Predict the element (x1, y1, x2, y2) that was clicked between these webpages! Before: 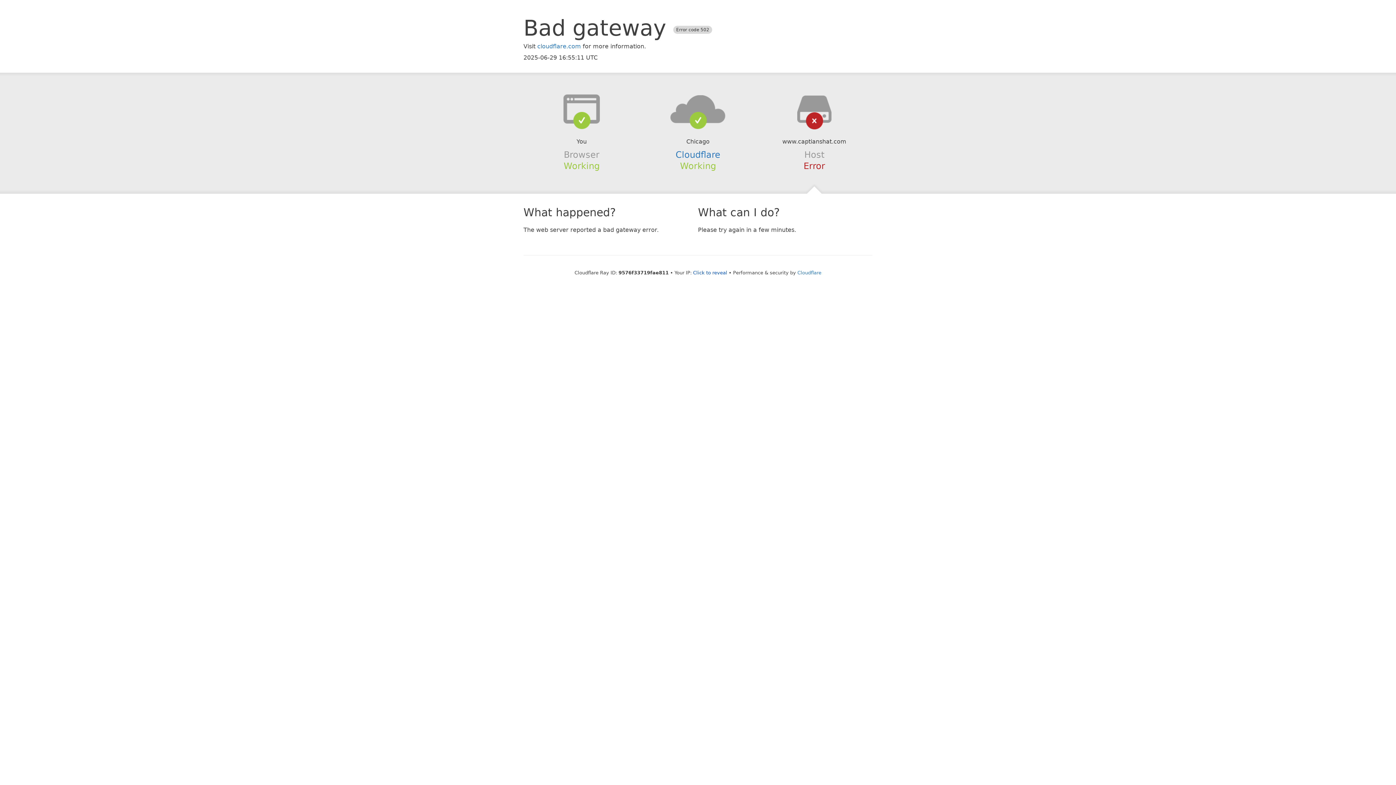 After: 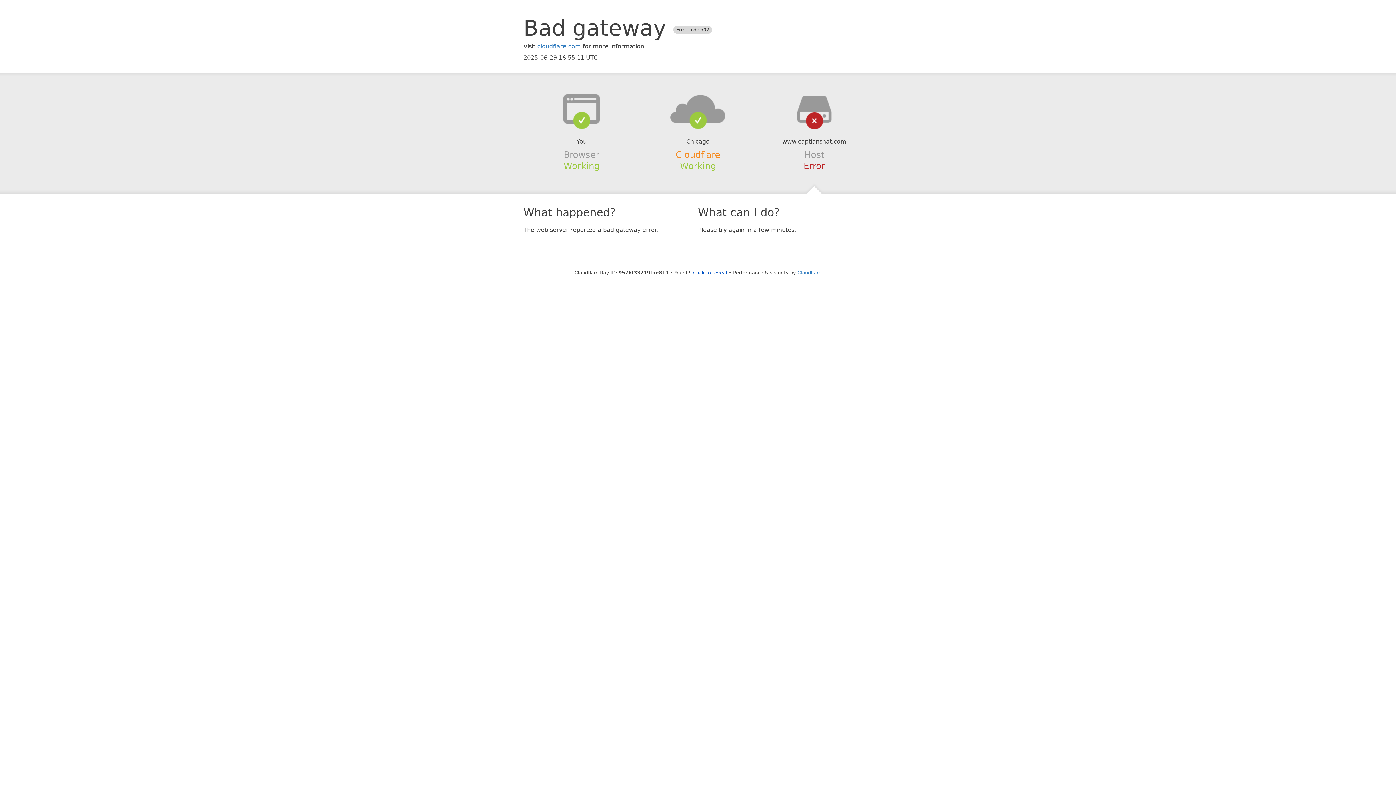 Action: label: Cloudflare bbox: (675, 149, 720, 159)